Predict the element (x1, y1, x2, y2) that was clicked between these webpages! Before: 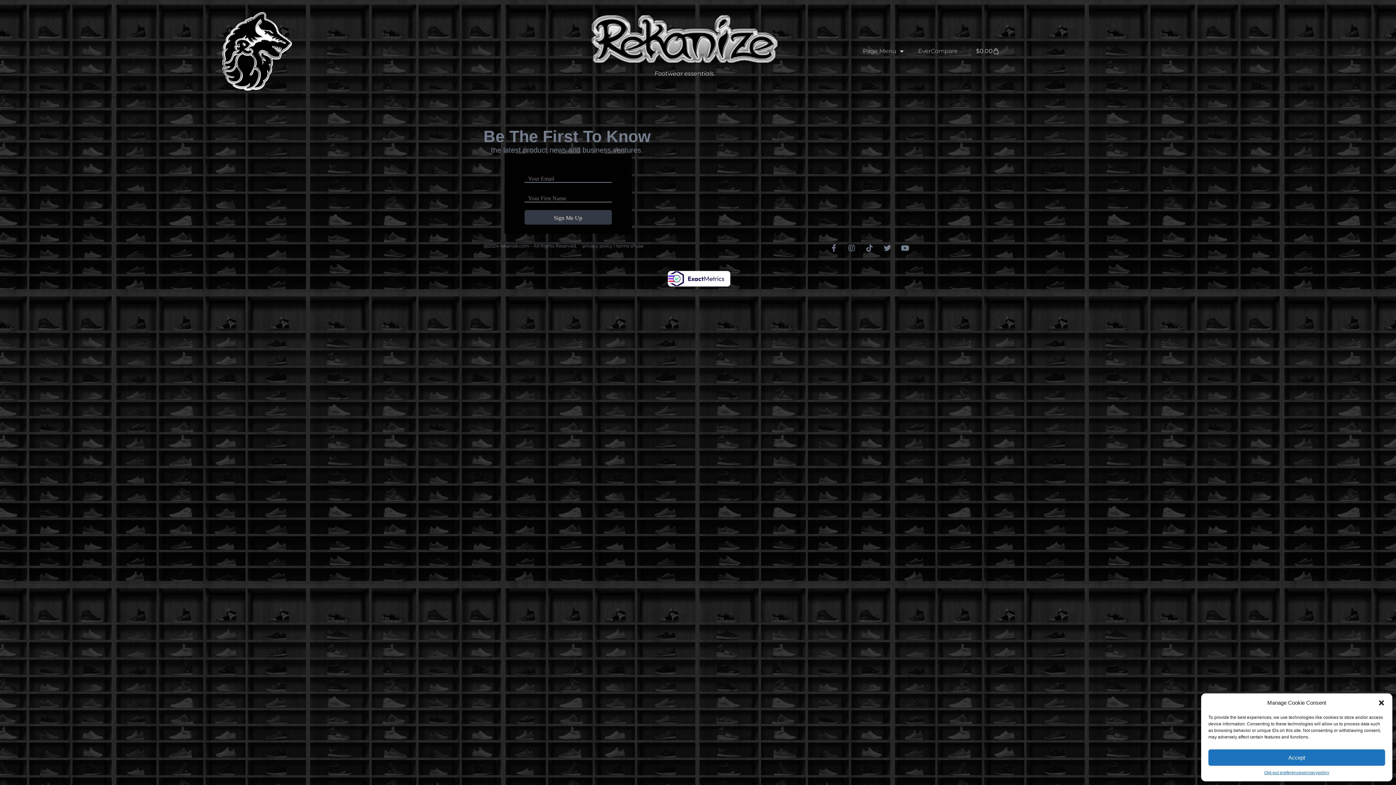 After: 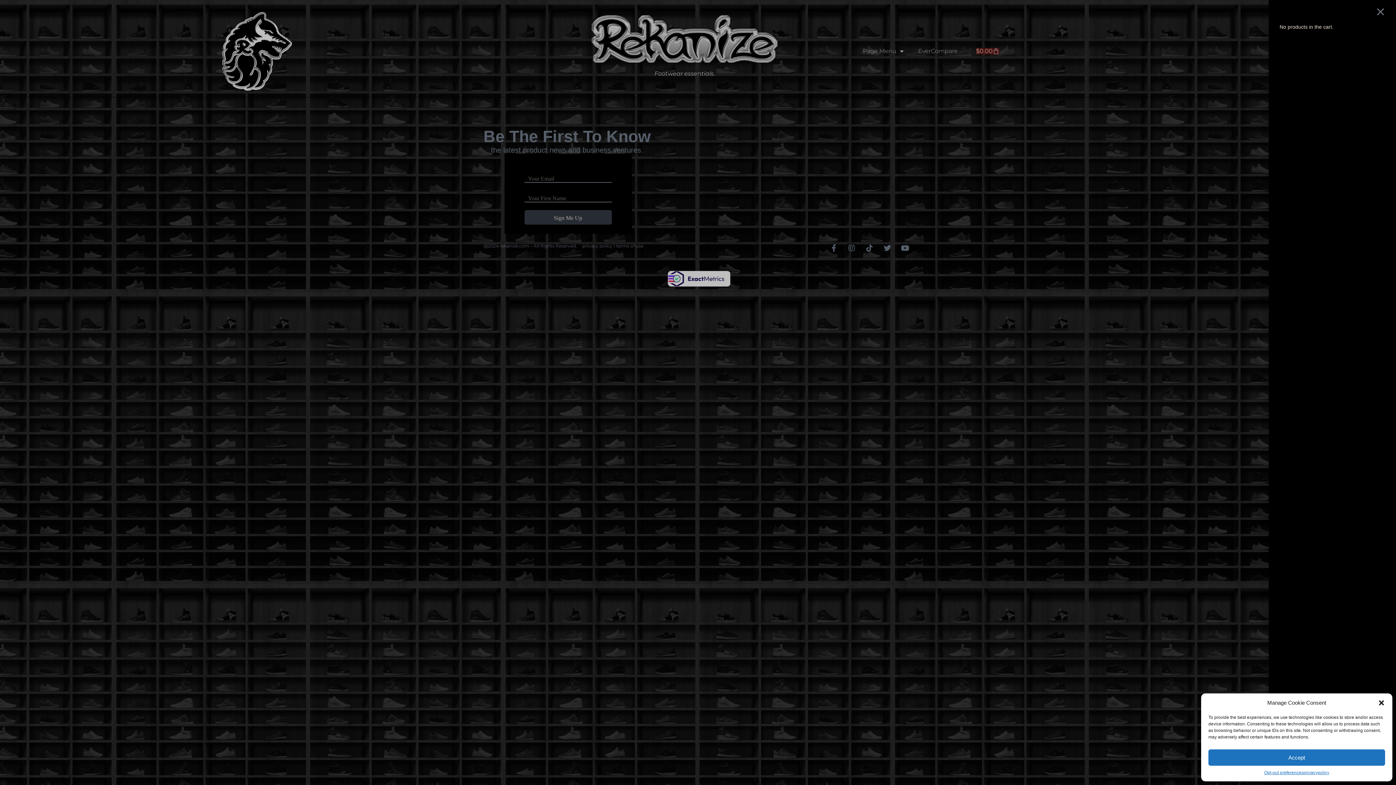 Action: label: $0.00
Cart bbox: (976, 47, 999, 54)